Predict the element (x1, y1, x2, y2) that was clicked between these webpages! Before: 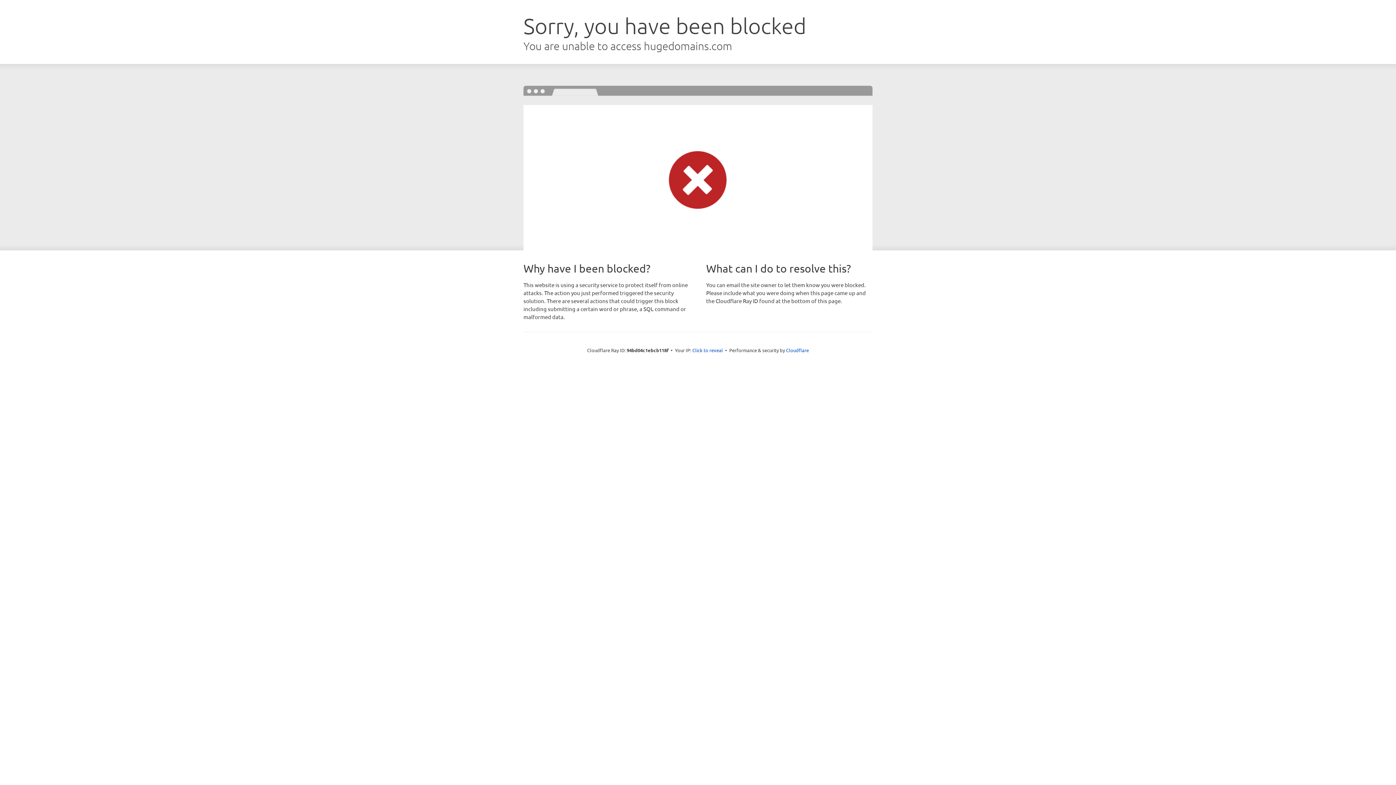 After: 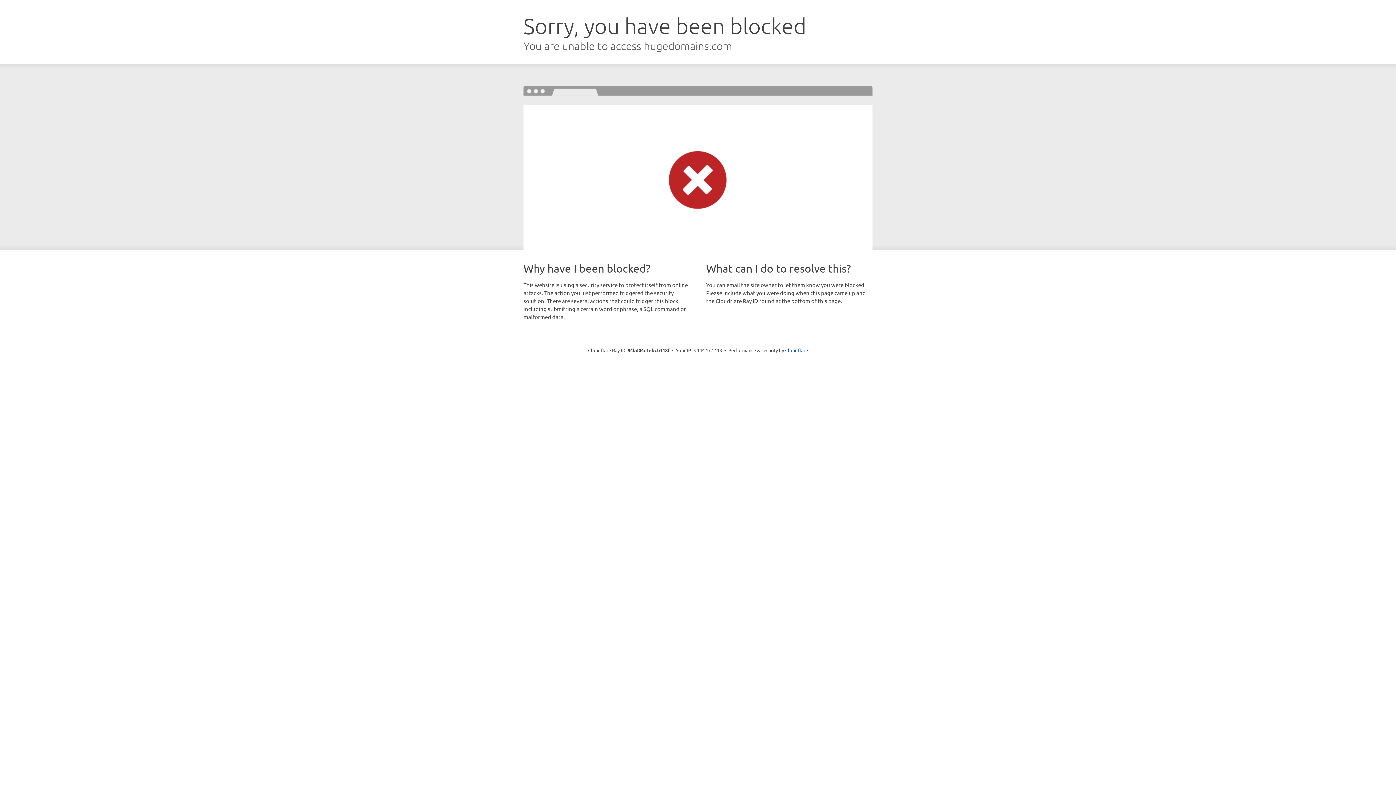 Action: label: Click to reveal bbox: (692, 346, 723, 353)